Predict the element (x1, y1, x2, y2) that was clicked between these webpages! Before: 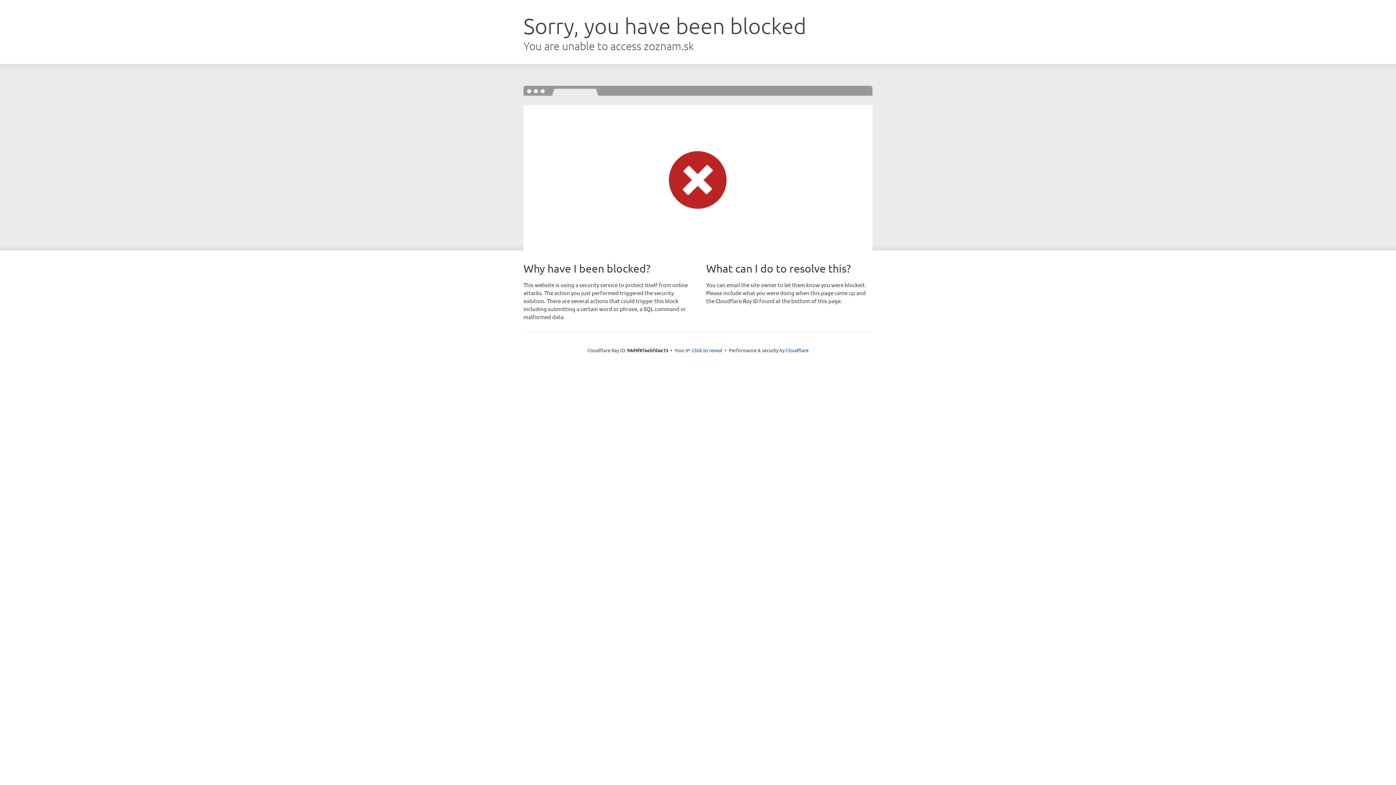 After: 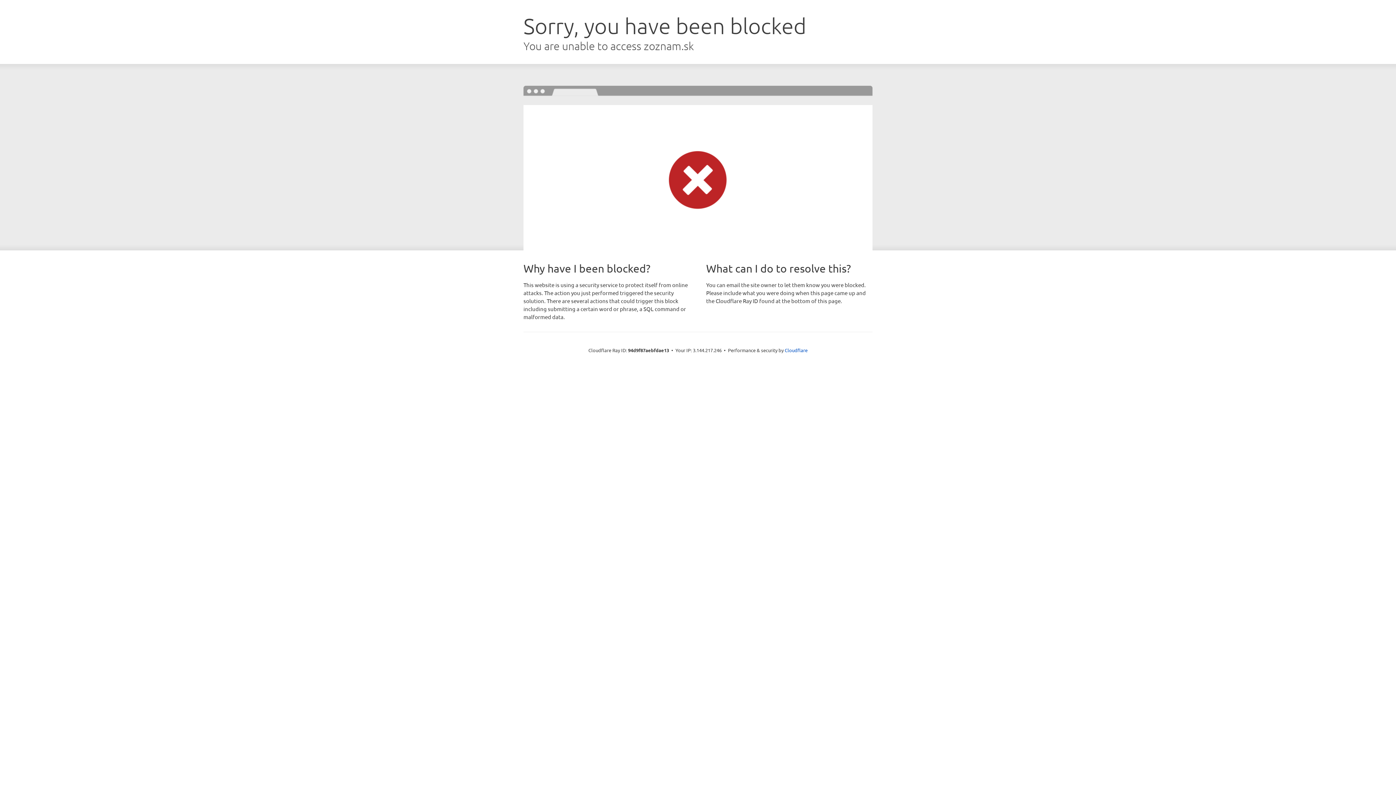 Action: bbox: (692, 346, 722, 353) label: Click to reveal